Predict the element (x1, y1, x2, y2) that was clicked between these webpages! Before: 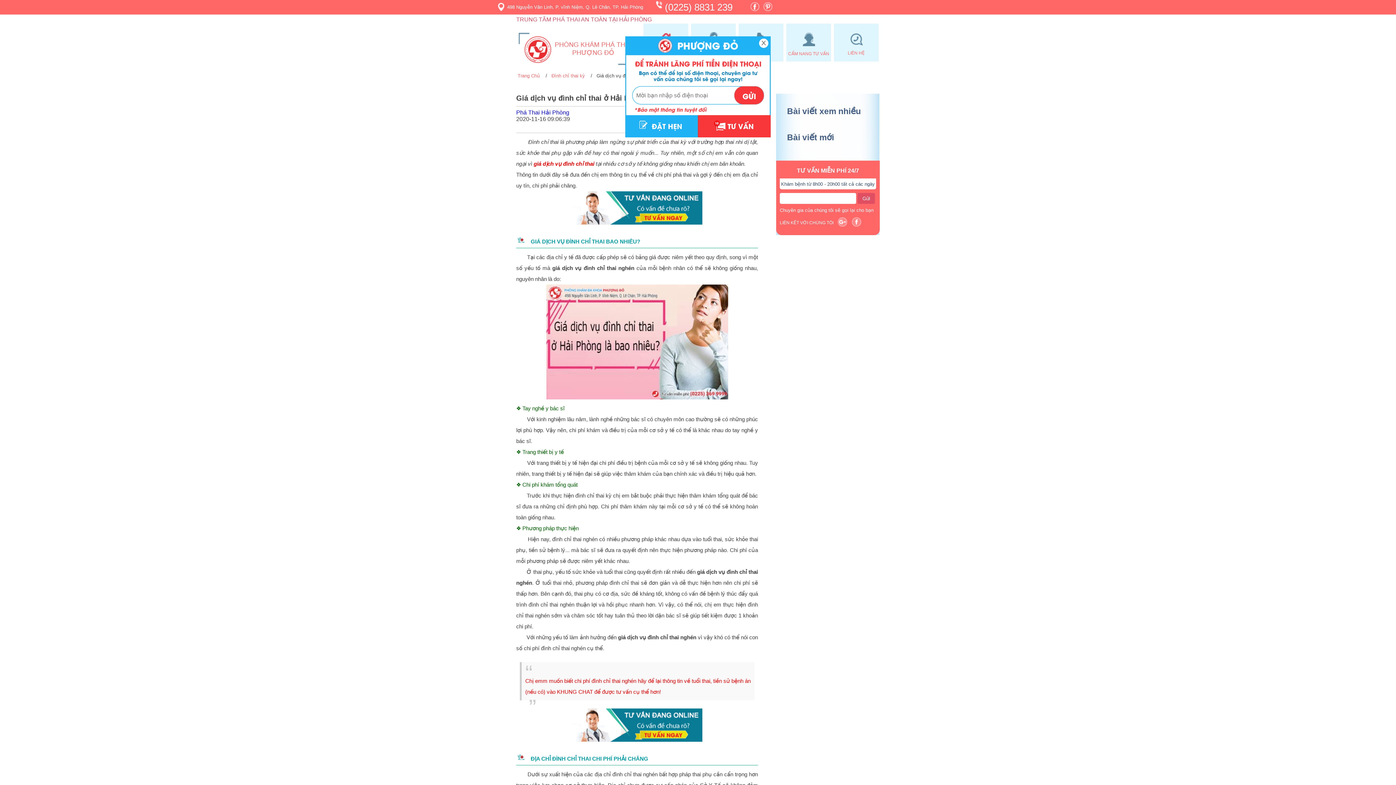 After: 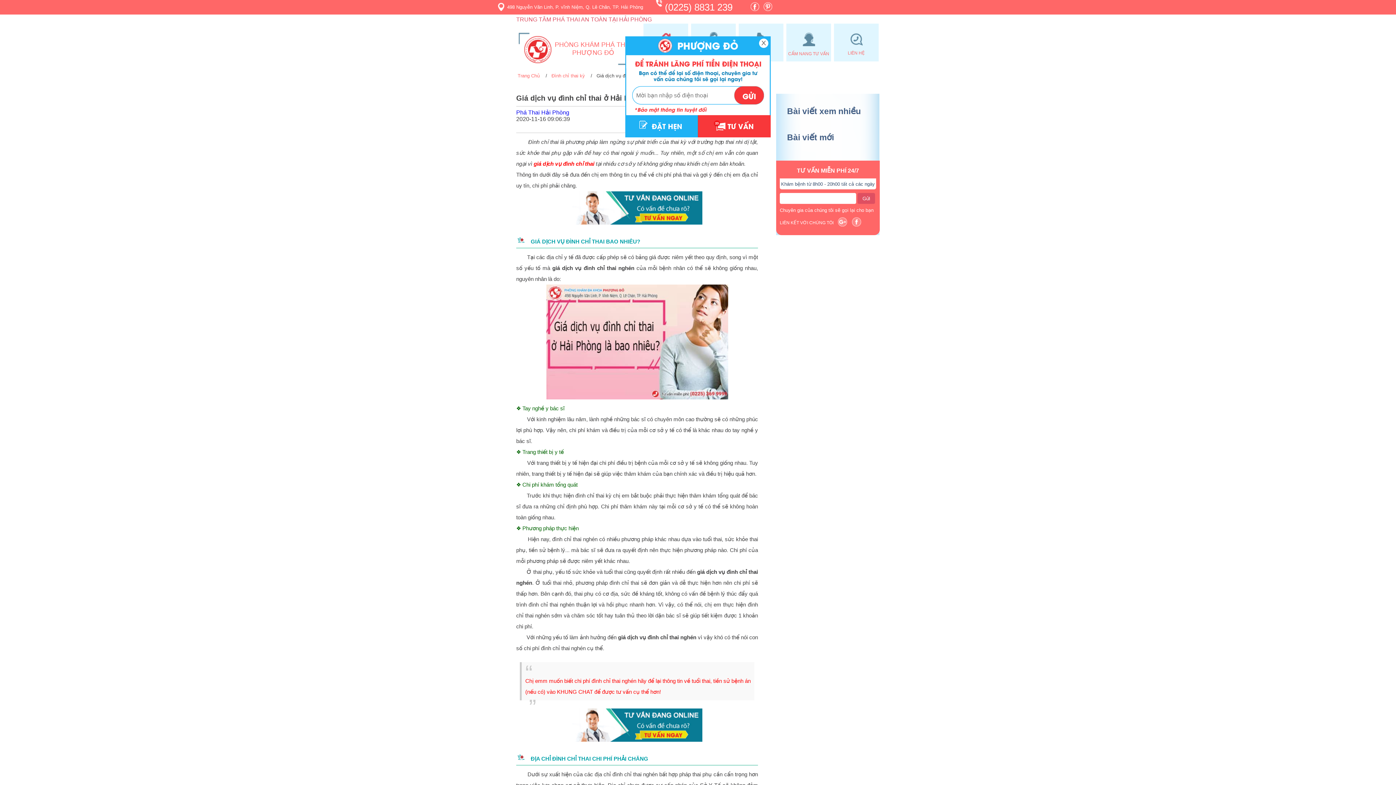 Action: bbox: (857, 193, 875, 204) label: Gửi